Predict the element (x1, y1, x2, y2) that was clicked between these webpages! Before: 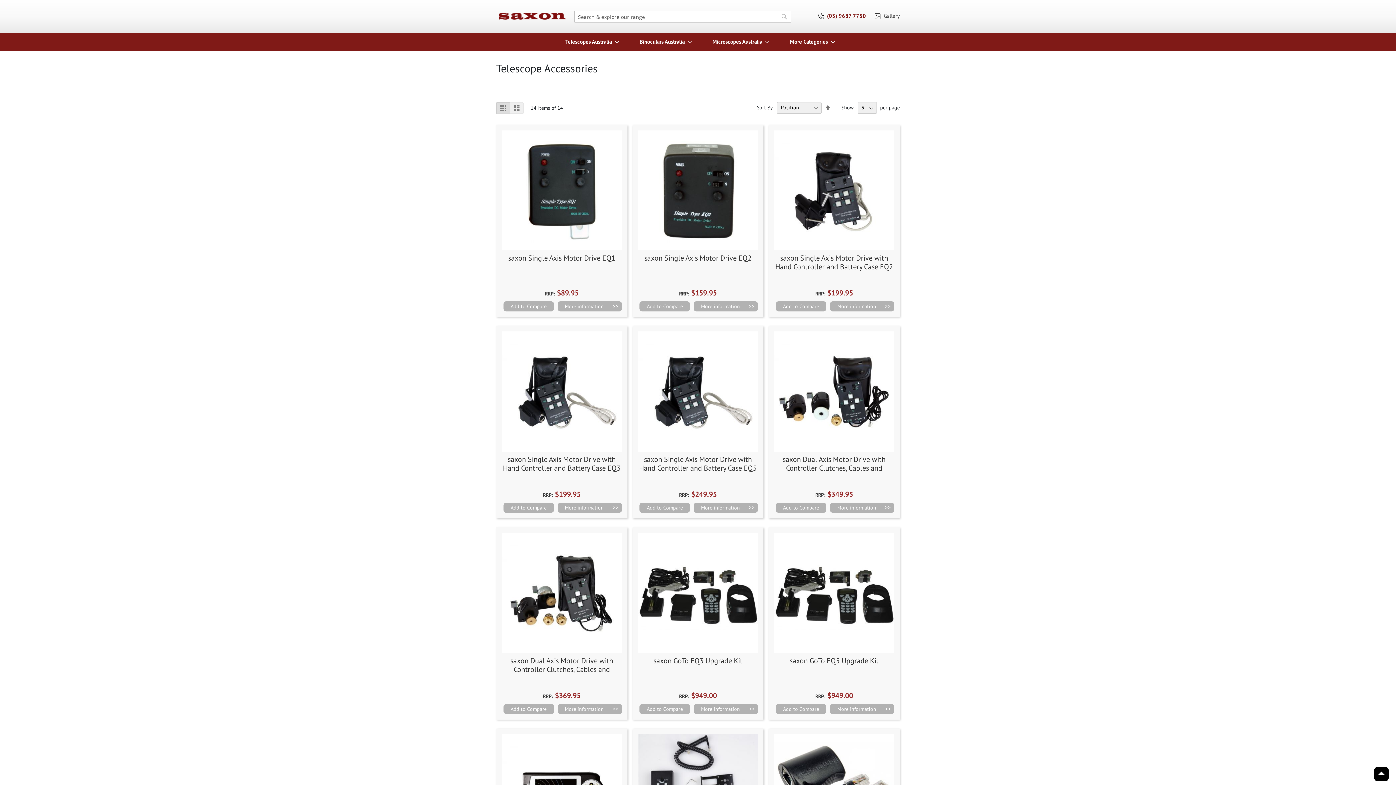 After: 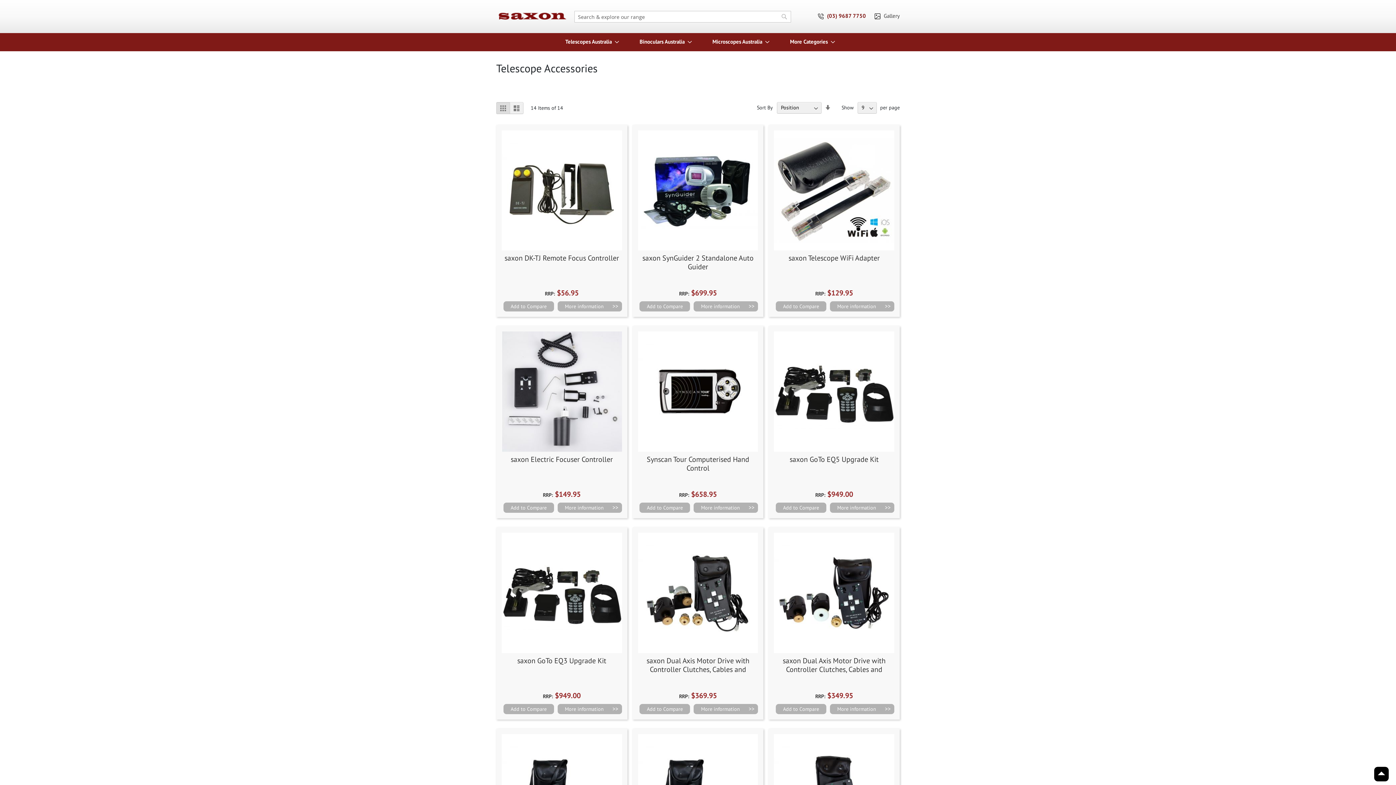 Action: label: Set Descending Direction bbox: (825, 103, 830, 111)